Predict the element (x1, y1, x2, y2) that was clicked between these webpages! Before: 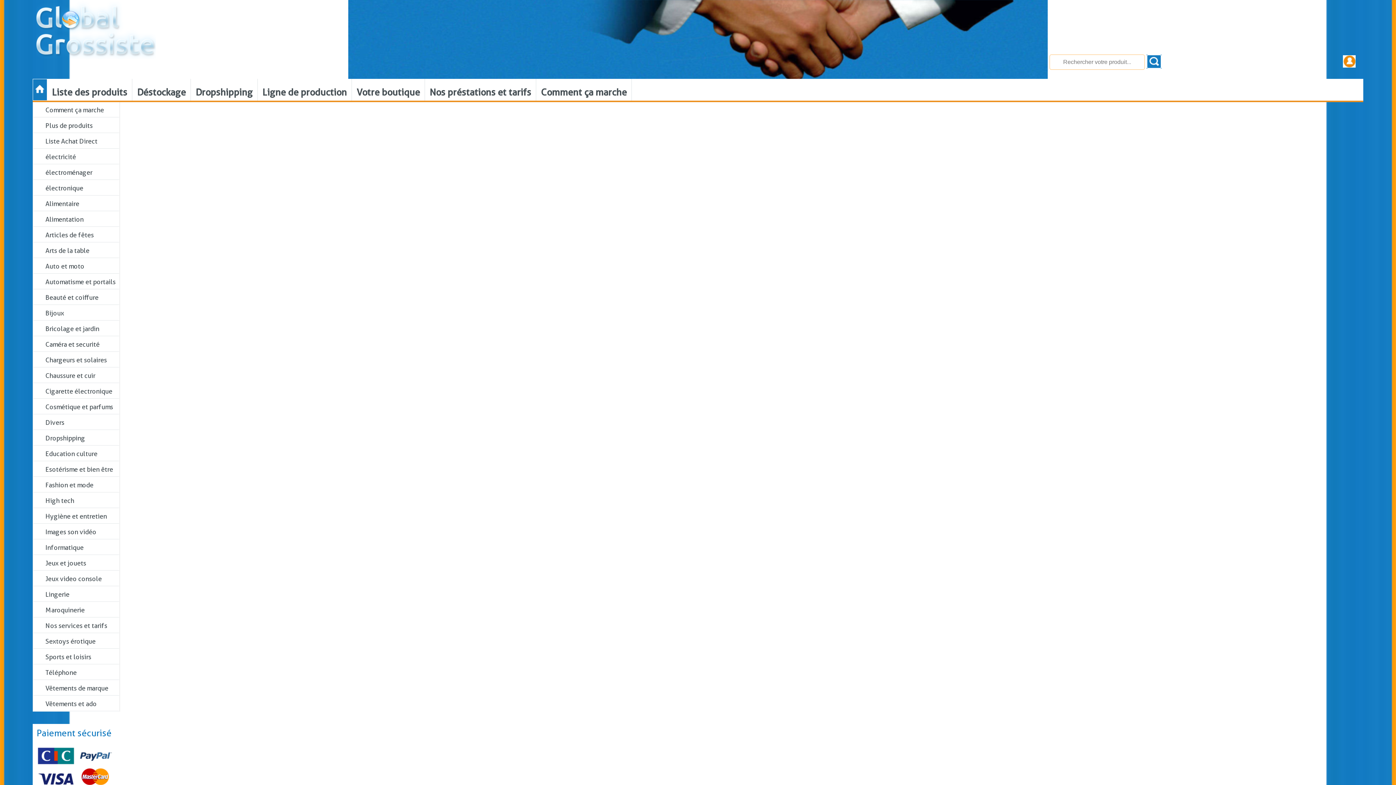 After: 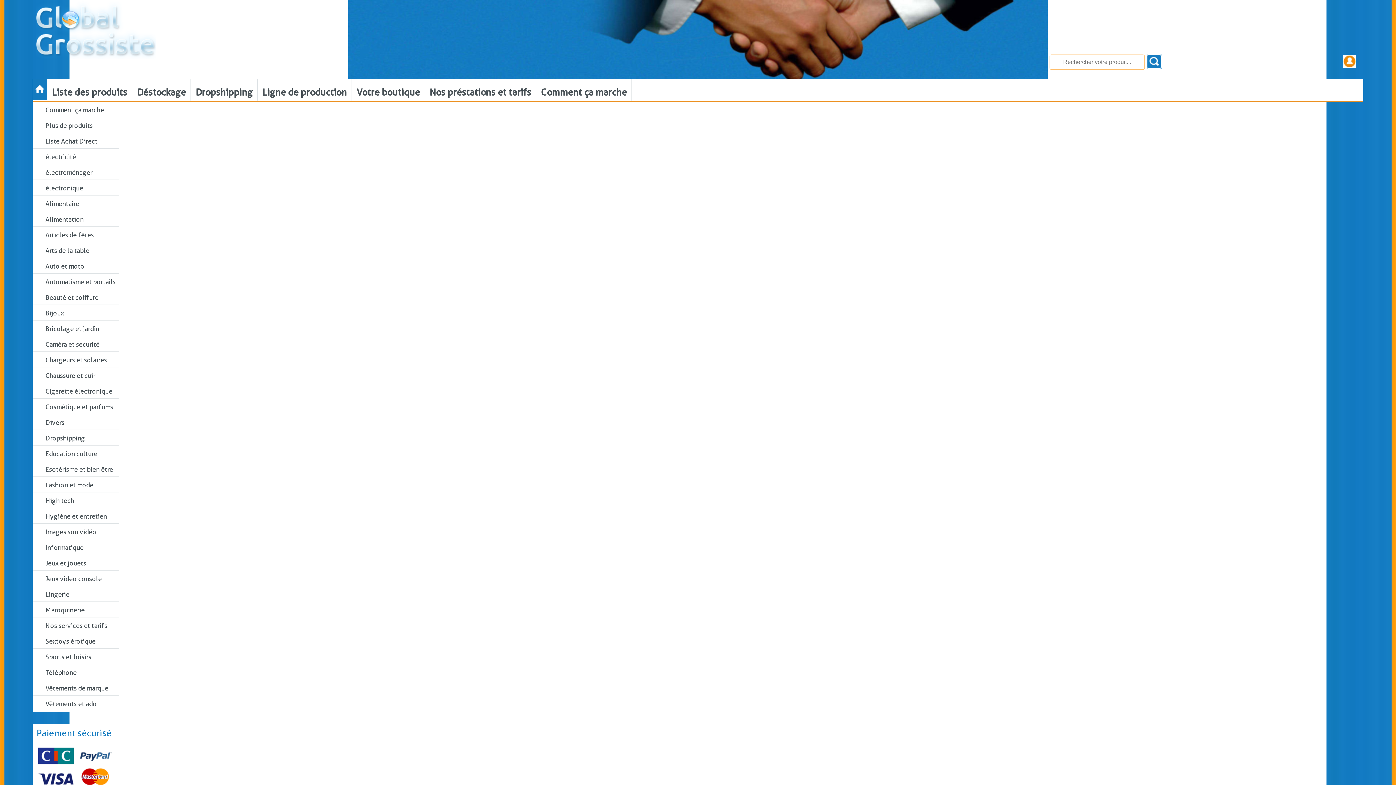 Action: label: Dropshipping bbox: (194, 79, 253, 100)